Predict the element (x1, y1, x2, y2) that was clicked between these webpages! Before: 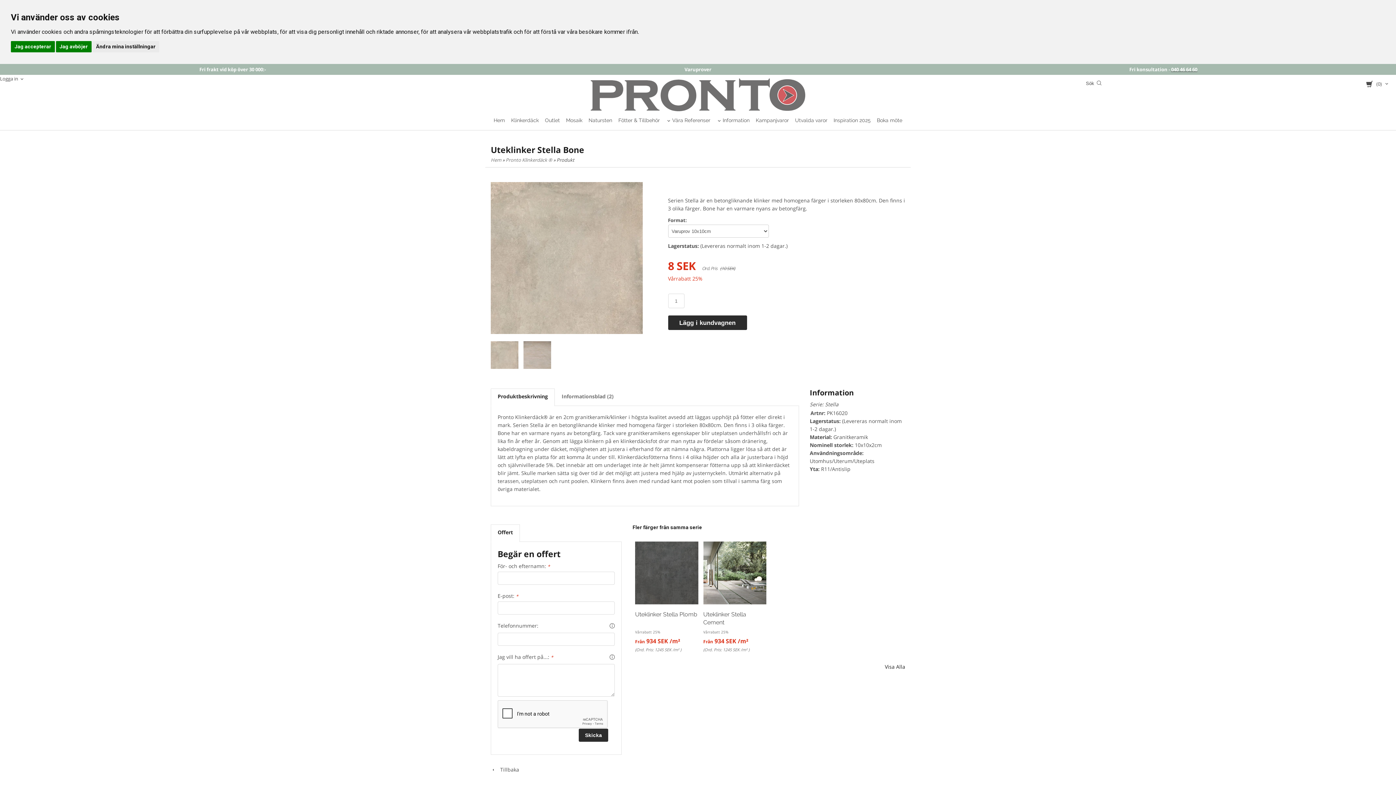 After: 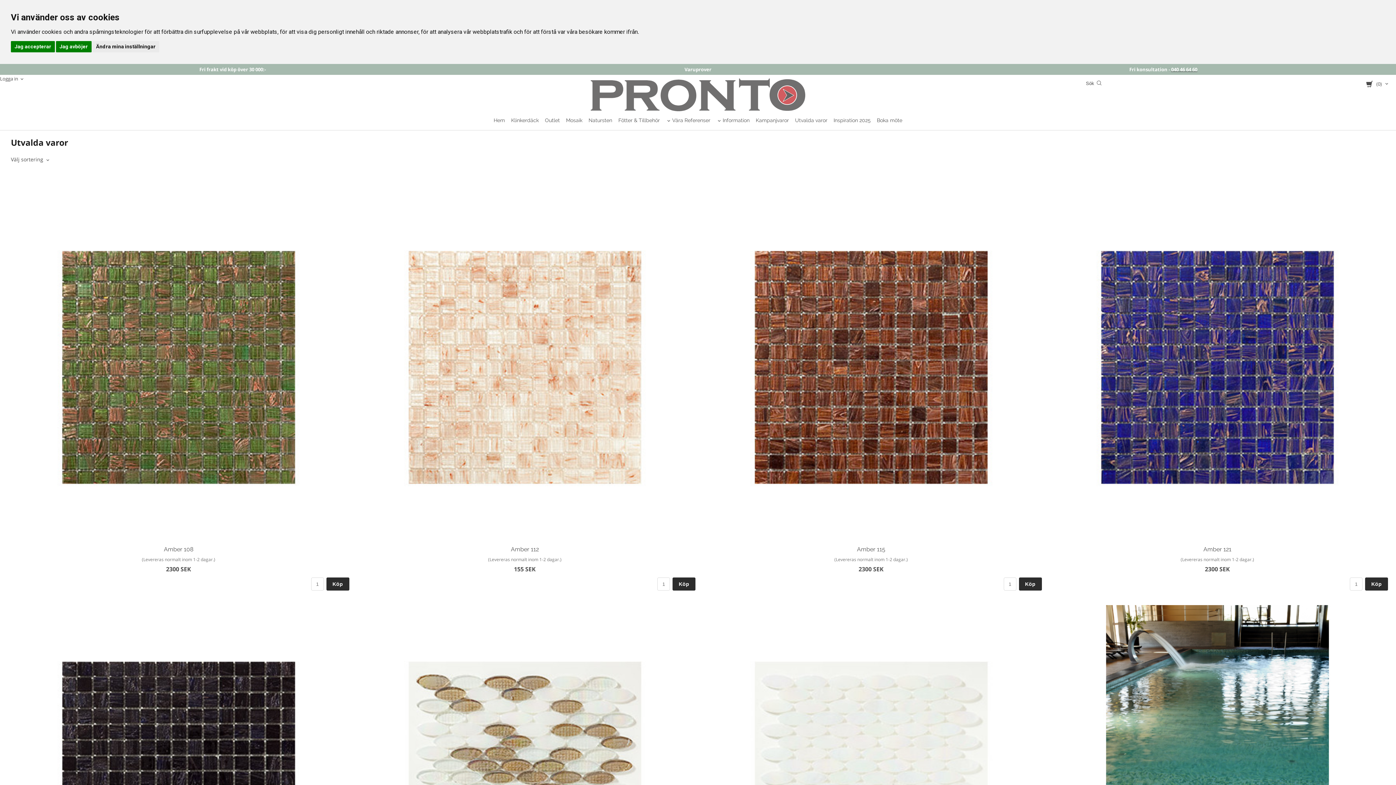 Action: label: Utvalda varor bbox: (792, 111, 830, 129)